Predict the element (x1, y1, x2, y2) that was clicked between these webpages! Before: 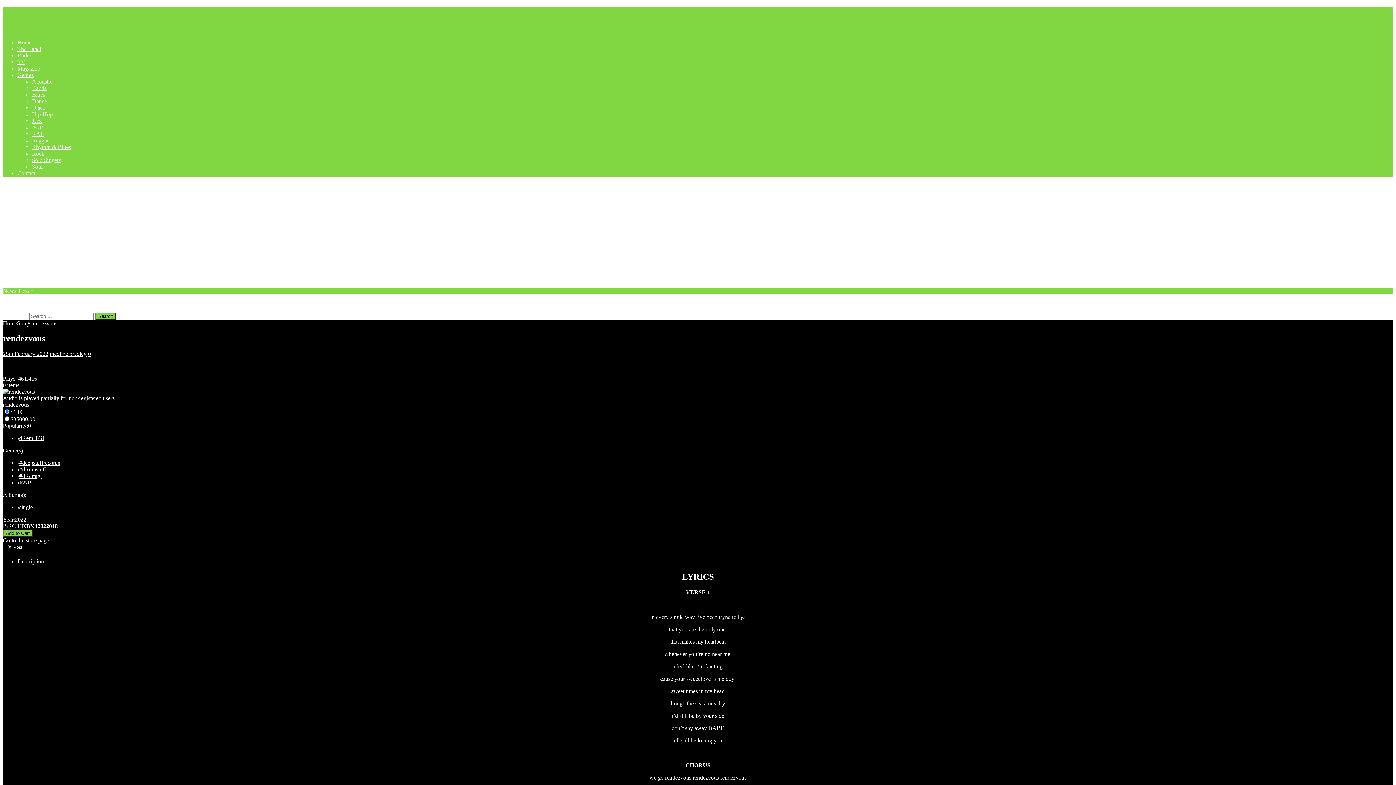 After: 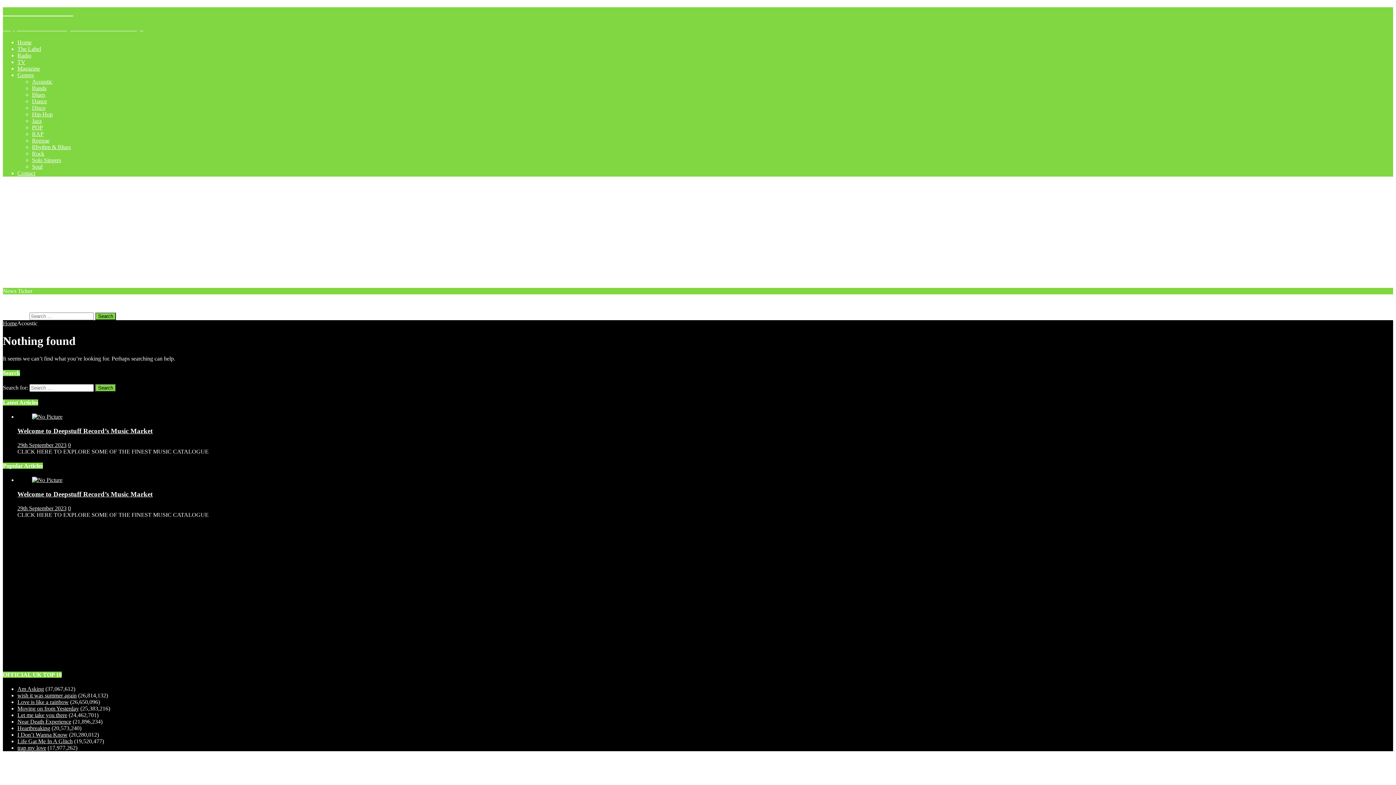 Action: bbox: (32, 78, 52, 84) label: Acoustic